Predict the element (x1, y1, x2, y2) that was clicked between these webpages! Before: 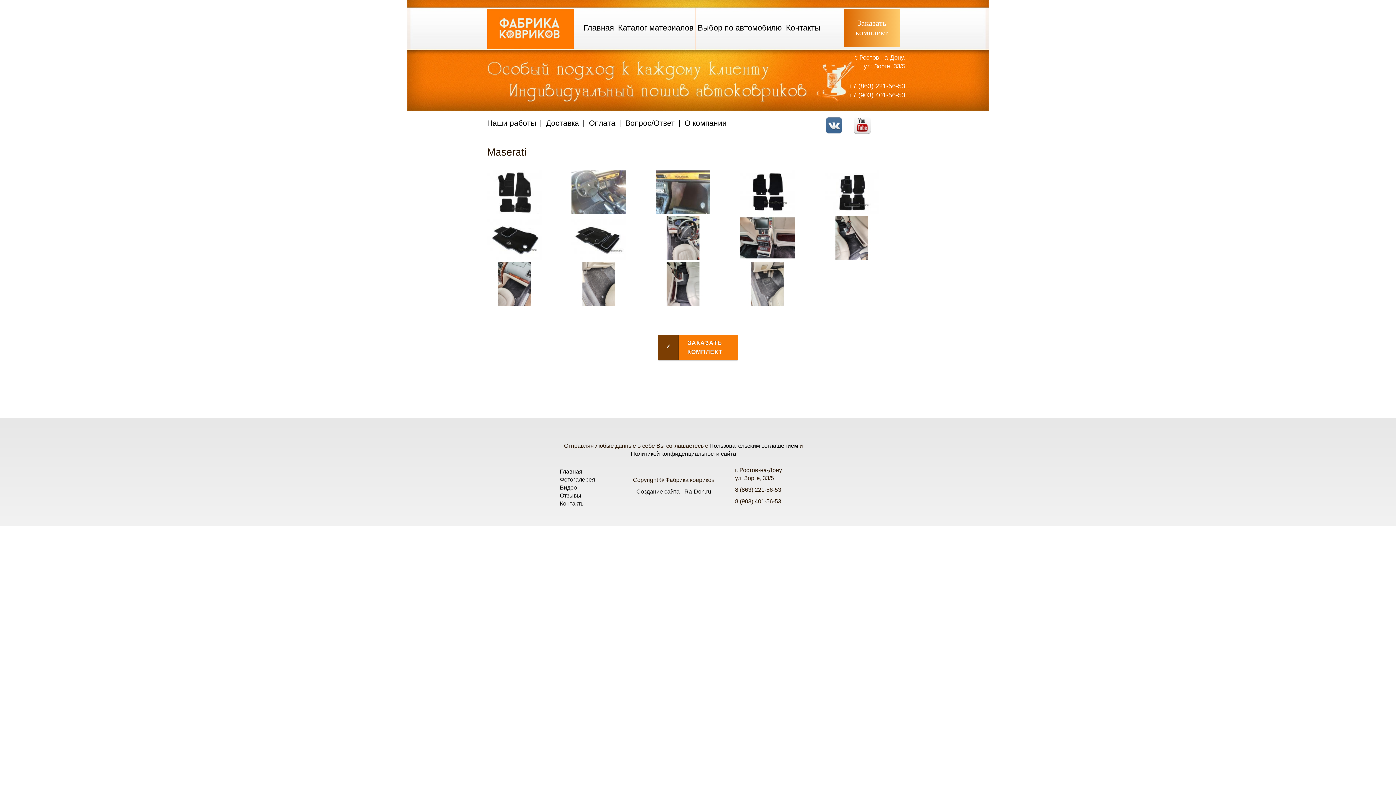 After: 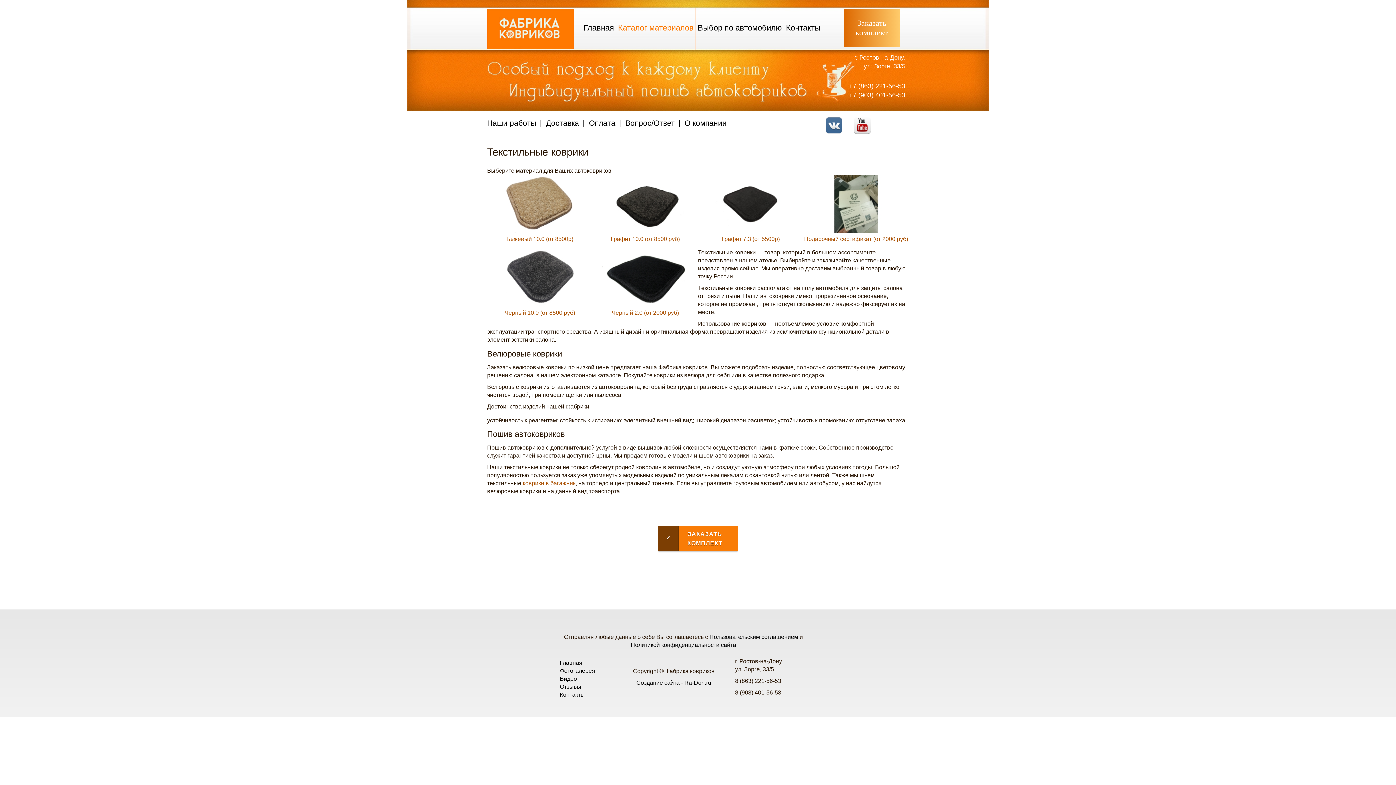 Action: bbox: (616, 7, 696, 49) label: Каталог материалов